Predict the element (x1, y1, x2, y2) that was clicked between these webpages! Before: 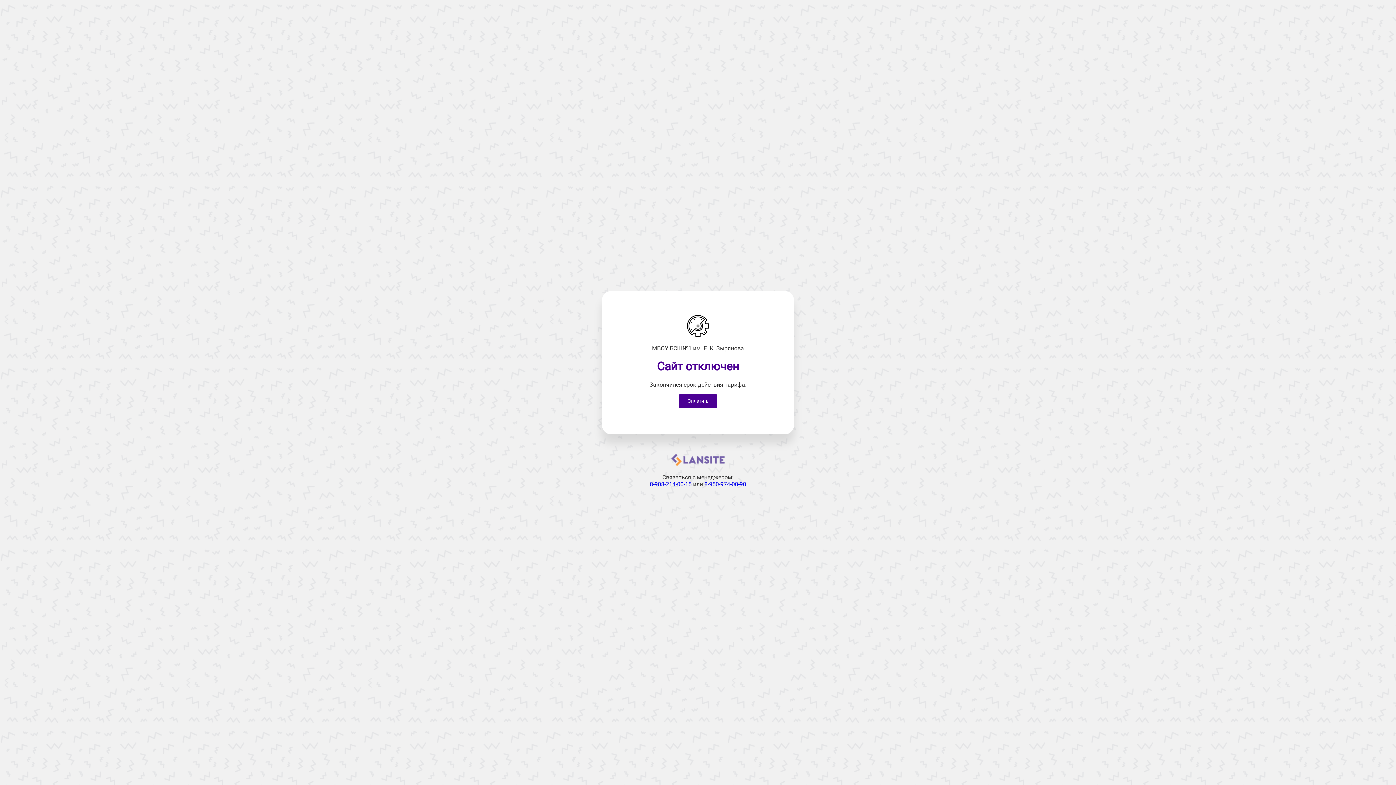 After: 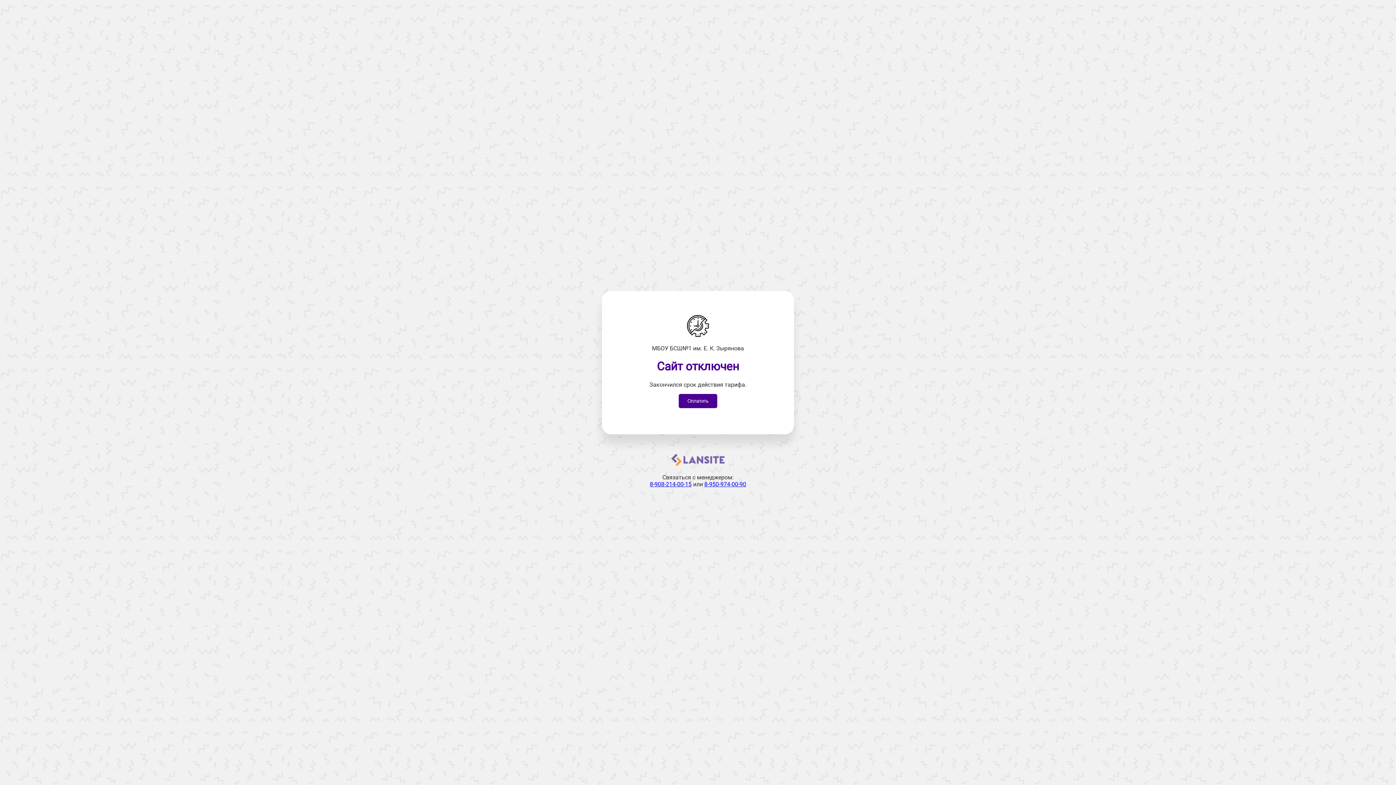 Action: bbox: (671, 461, 724, 468)